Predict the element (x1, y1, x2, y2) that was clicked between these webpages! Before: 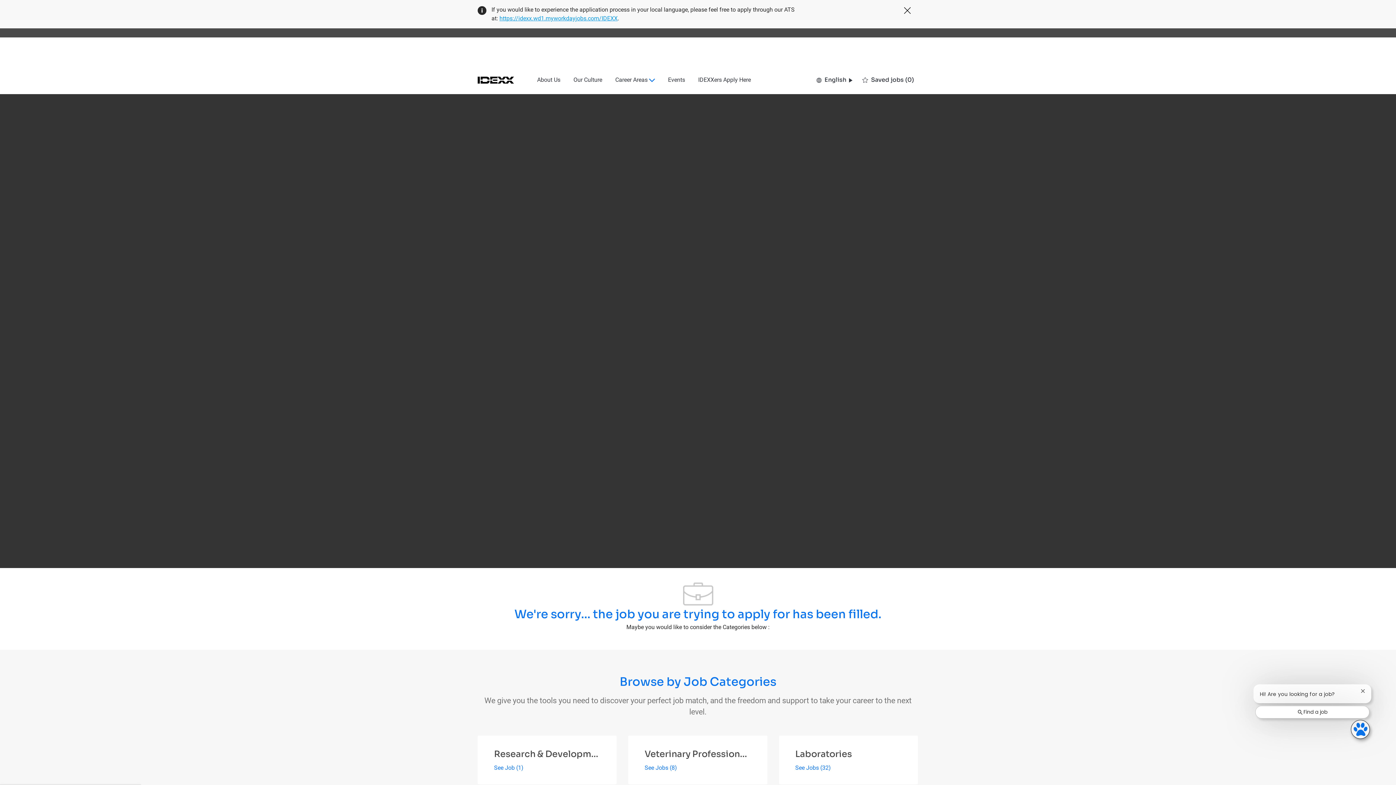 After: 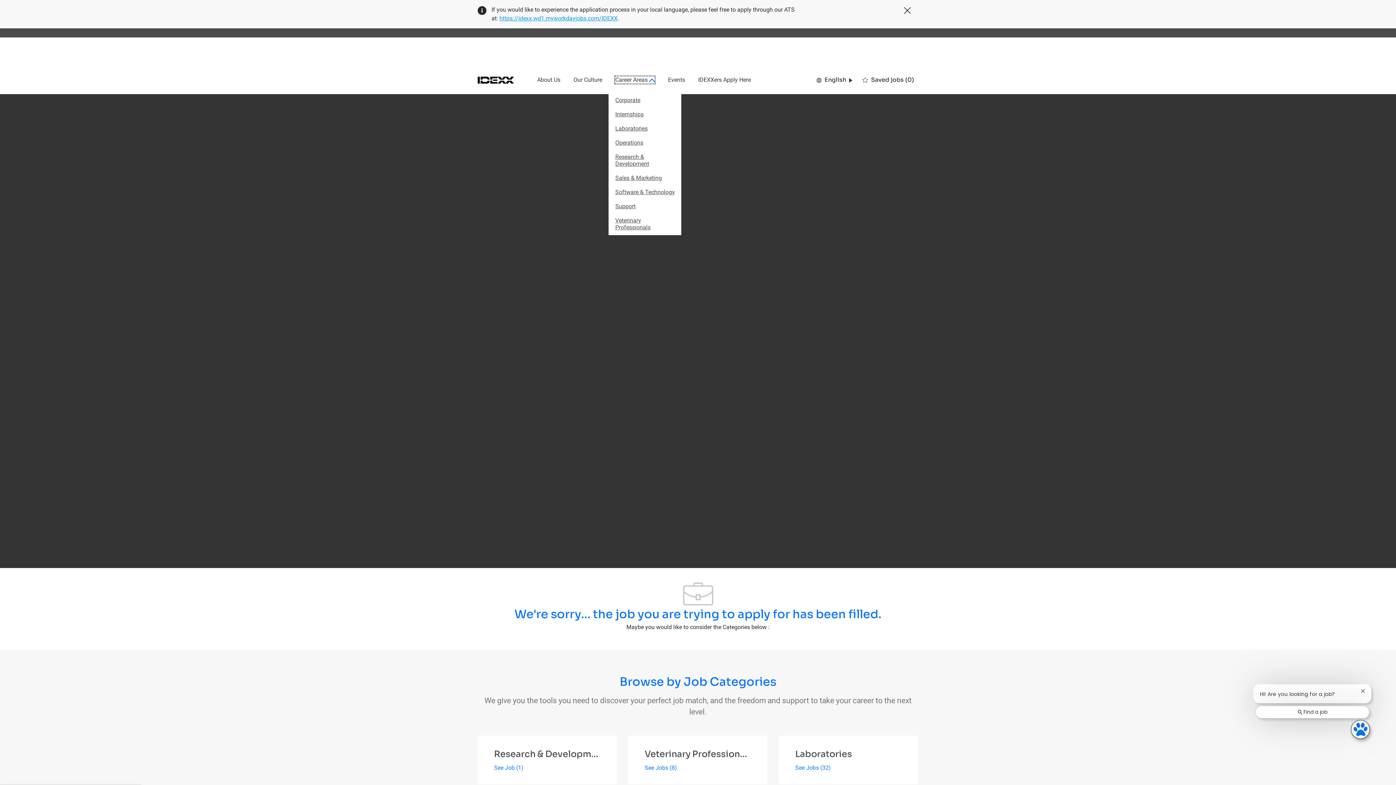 Action: label: Career Areas bbox: (615, 76, 655, 83)